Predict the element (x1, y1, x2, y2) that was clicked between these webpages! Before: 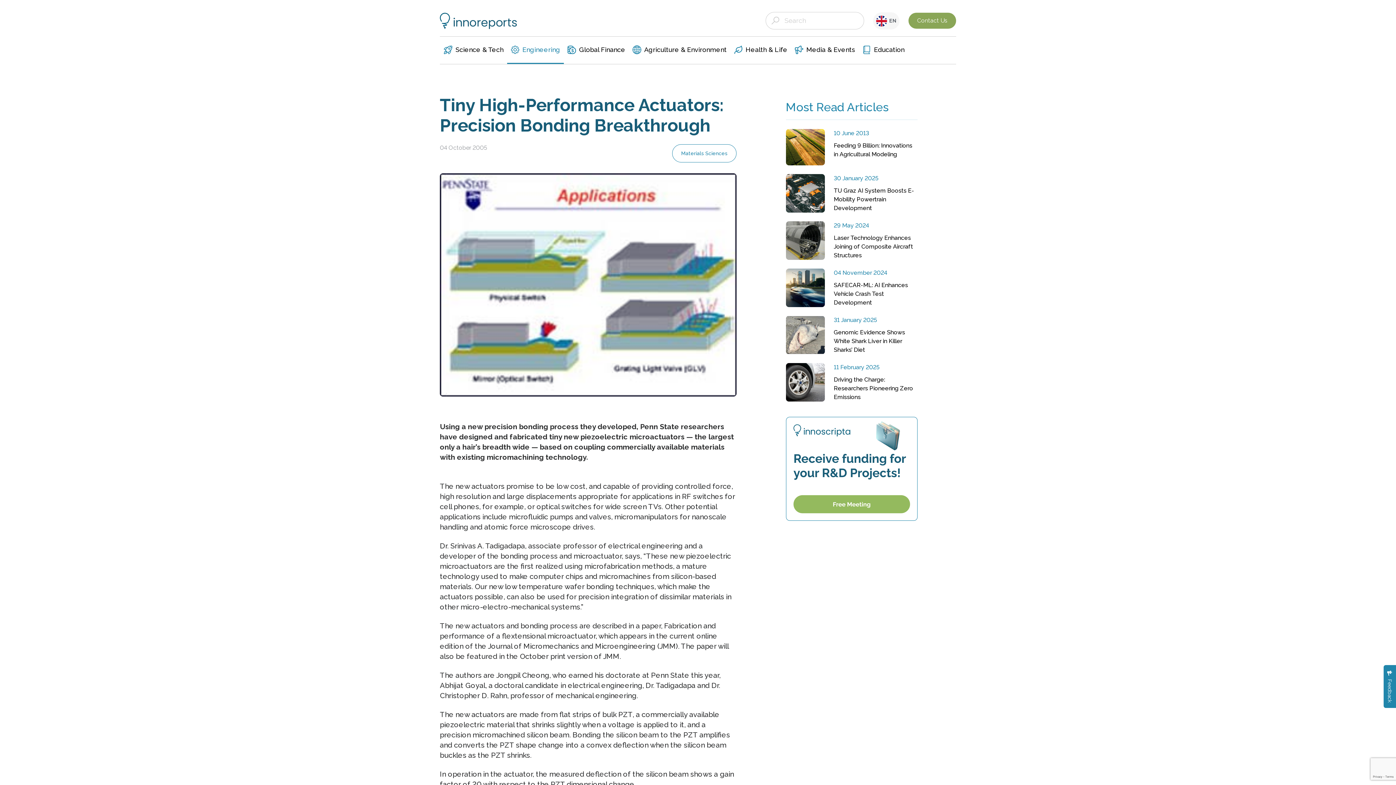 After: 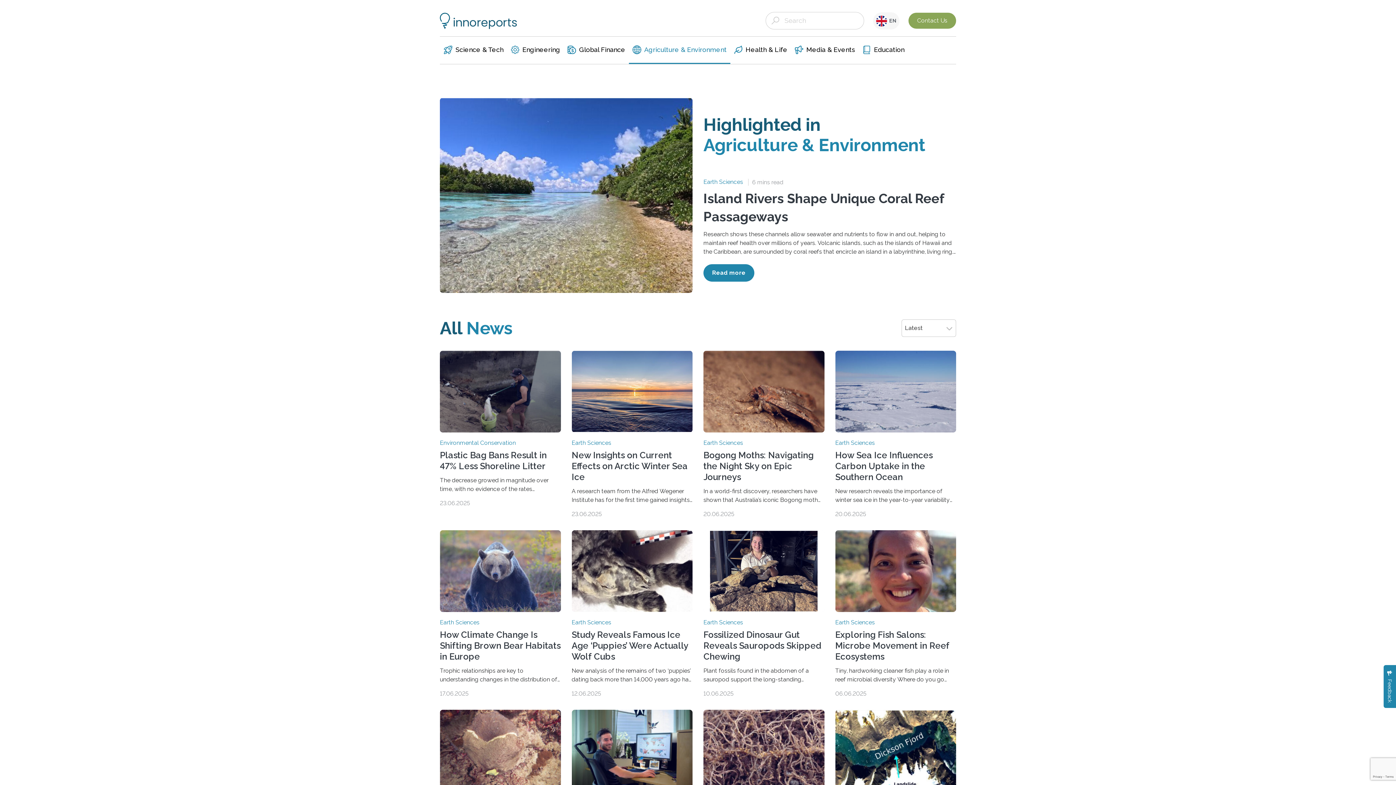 Action: label: Agriculture & Environment bbox: (629, 36, 730, 64)